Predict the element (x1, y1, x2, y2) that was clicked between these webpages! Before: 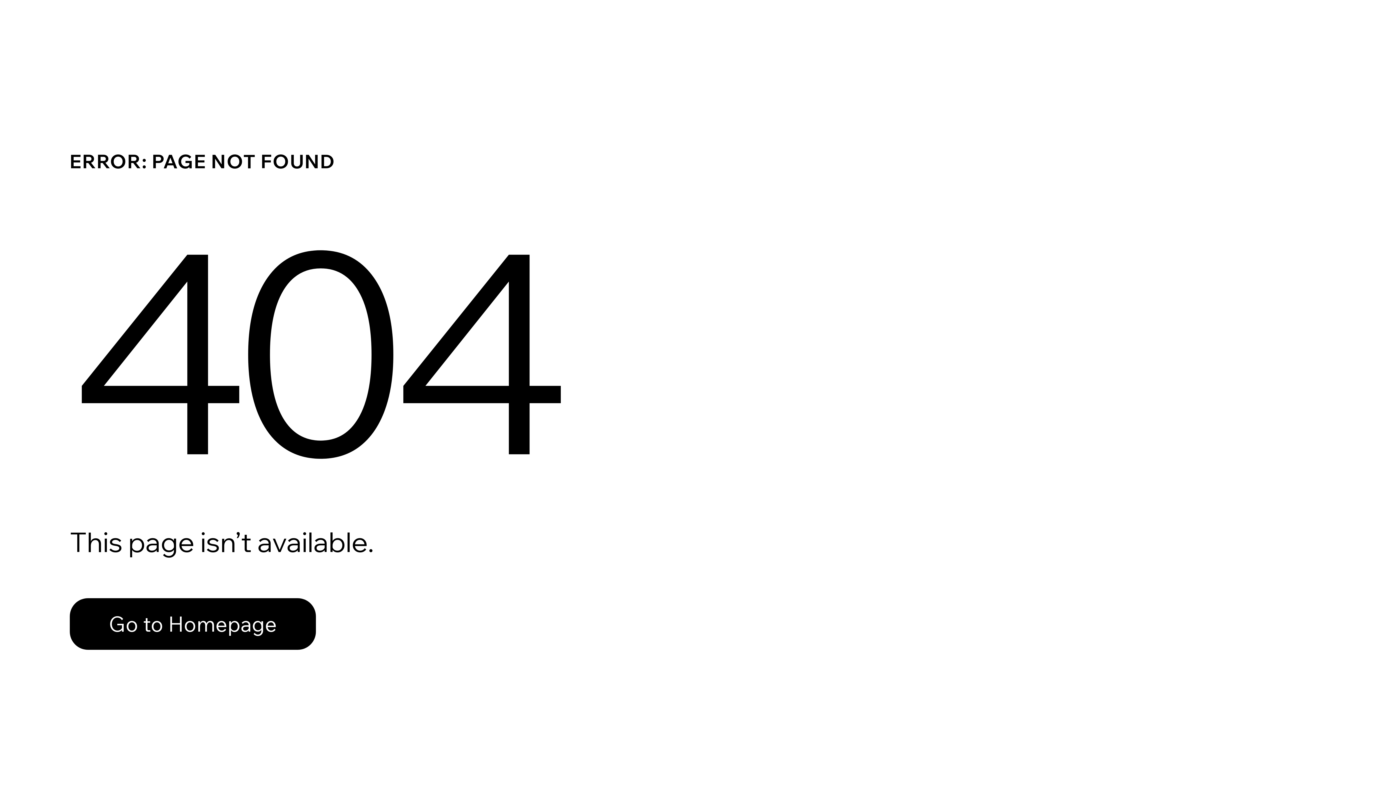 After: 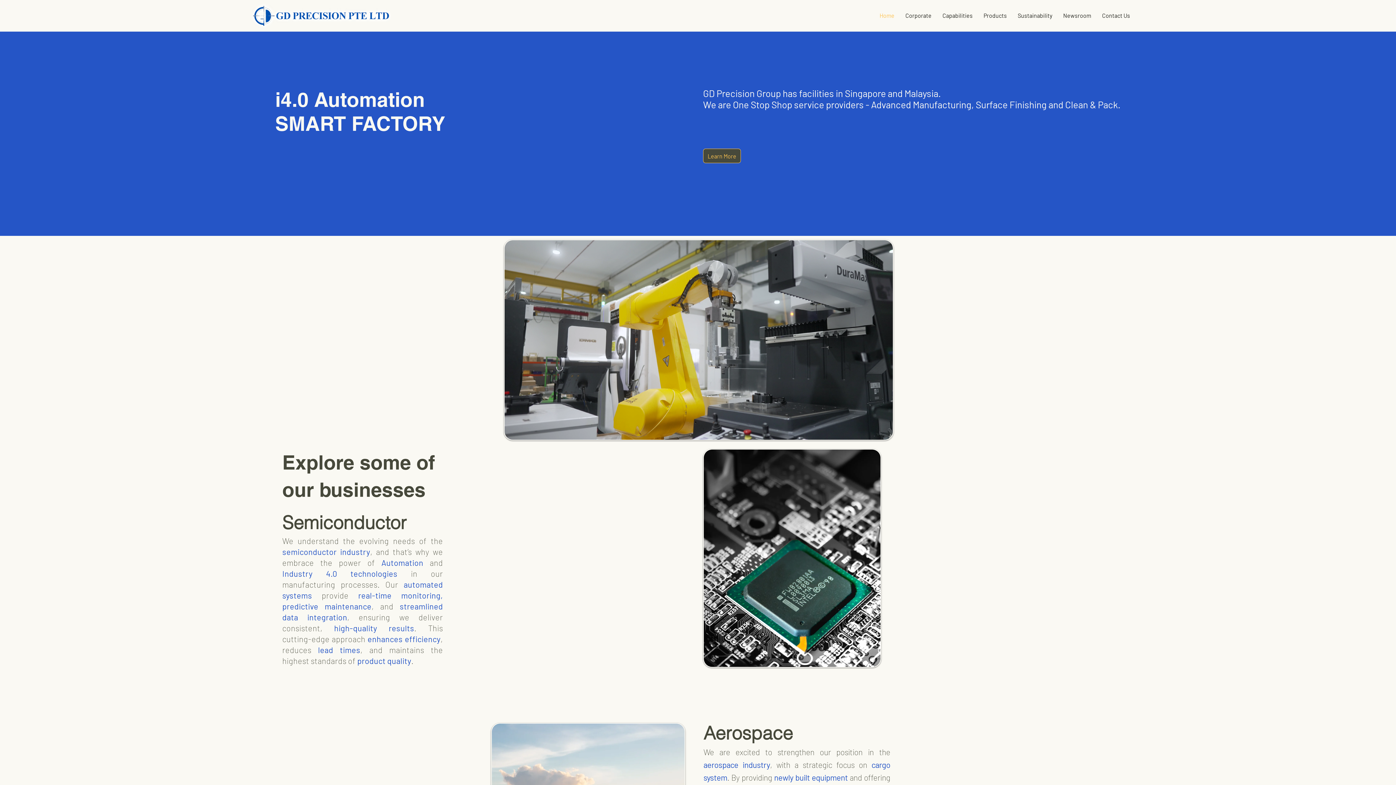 Action: label: Go to Homepage bbox: (69, 582, 768, 659)